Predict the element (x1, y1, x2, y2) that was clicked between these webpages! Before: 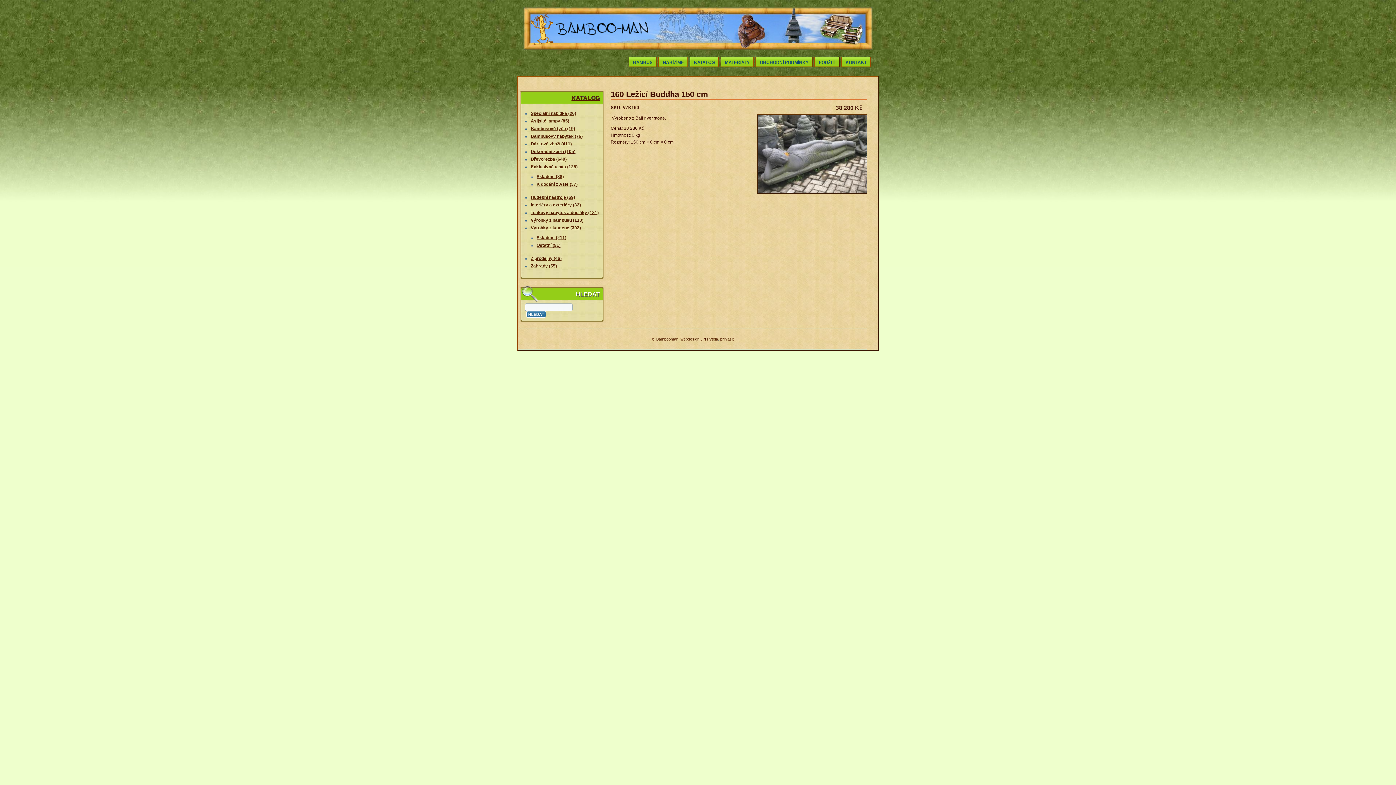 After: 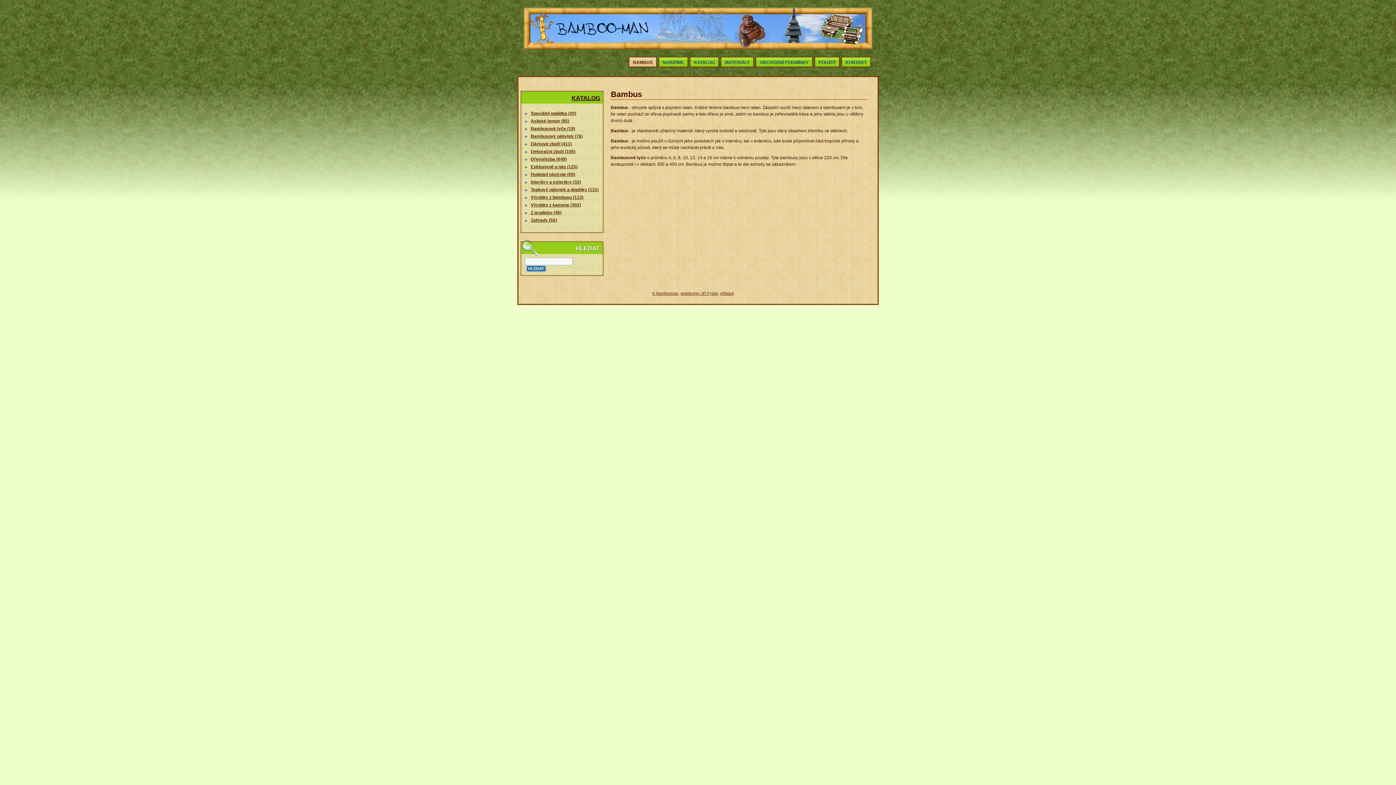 Action: bbox: (633, 57, 656, 66) label: BAMBUS